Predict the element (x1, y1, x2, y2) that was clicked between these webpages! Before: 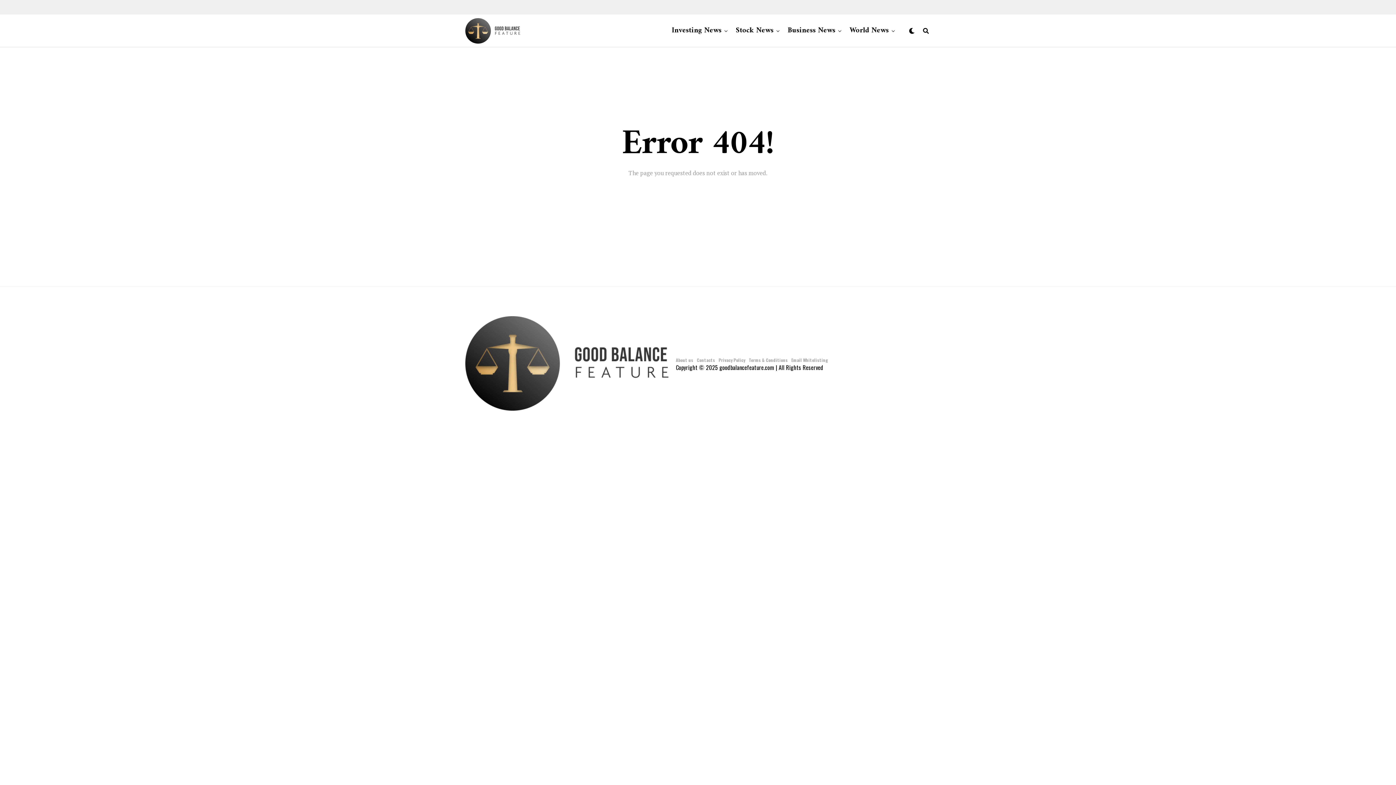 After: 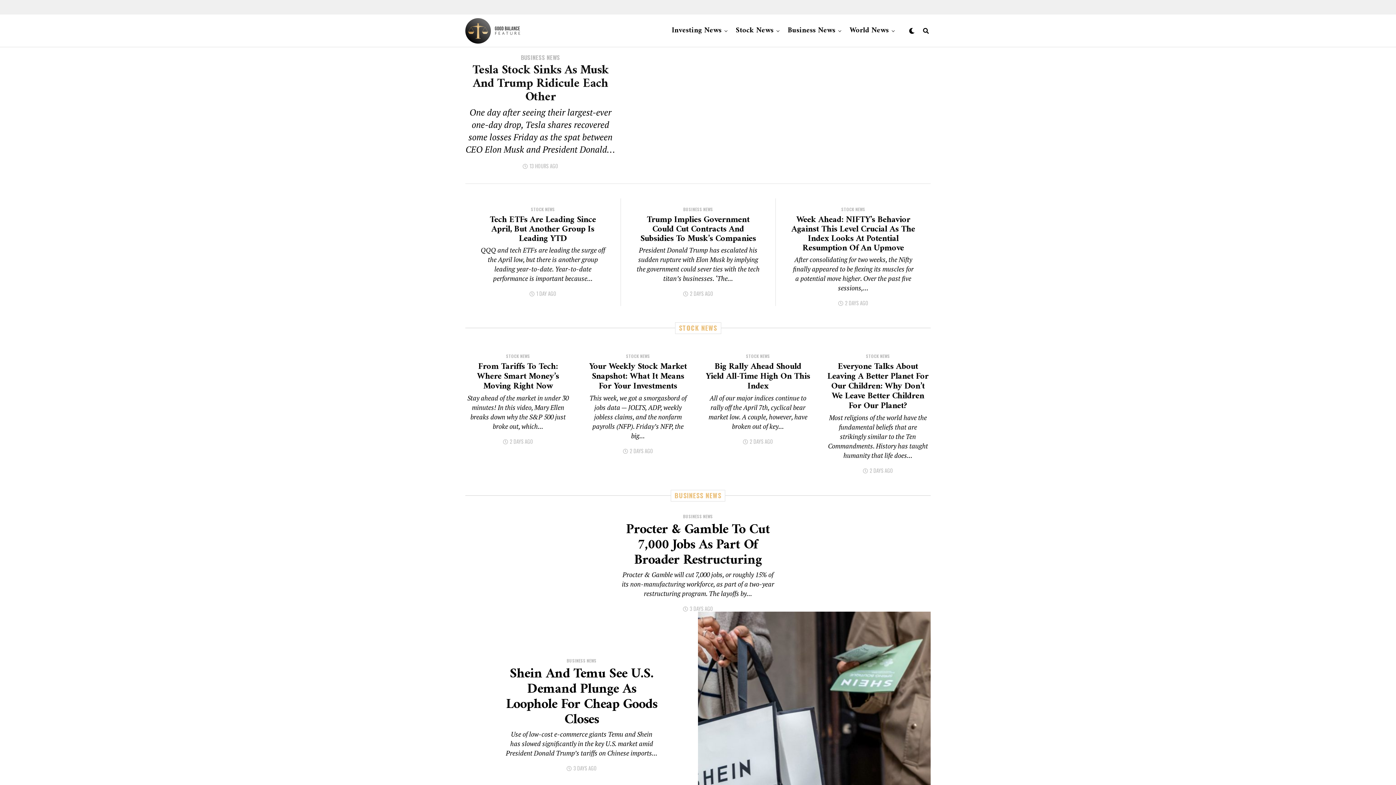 Action: bbox: (465, 316, 668, 410)